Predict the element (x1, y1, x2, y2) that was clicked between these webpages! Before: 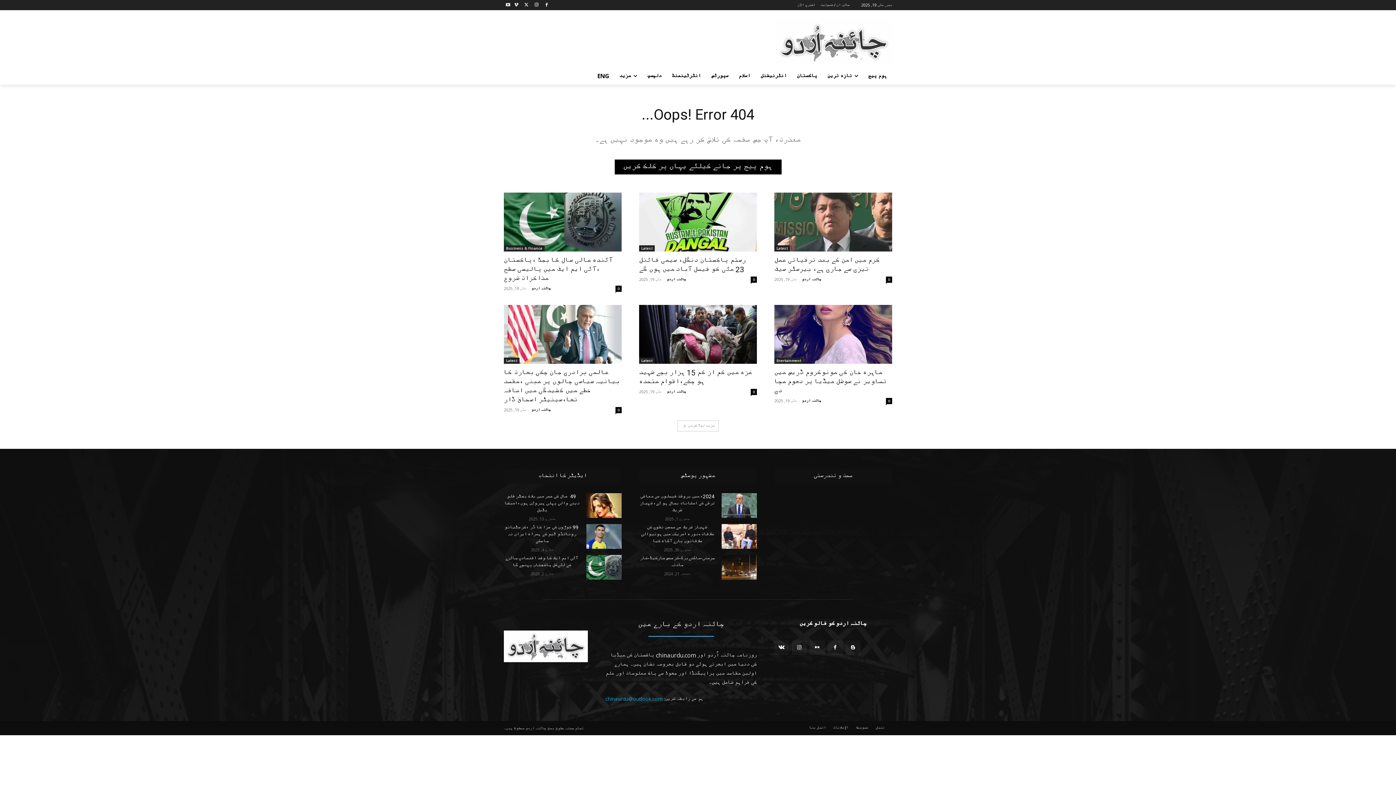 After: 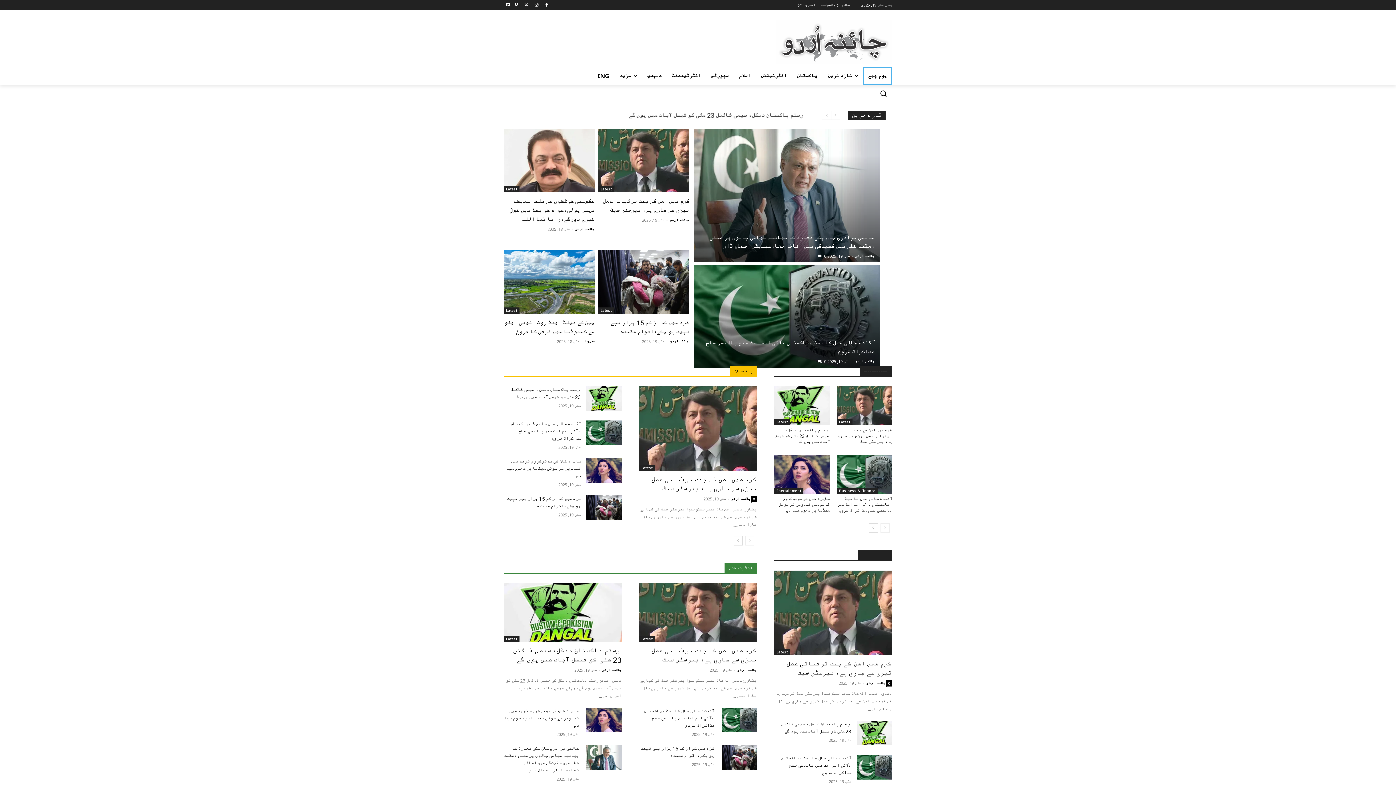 Action: bbox: (504, 630, 588, 662)